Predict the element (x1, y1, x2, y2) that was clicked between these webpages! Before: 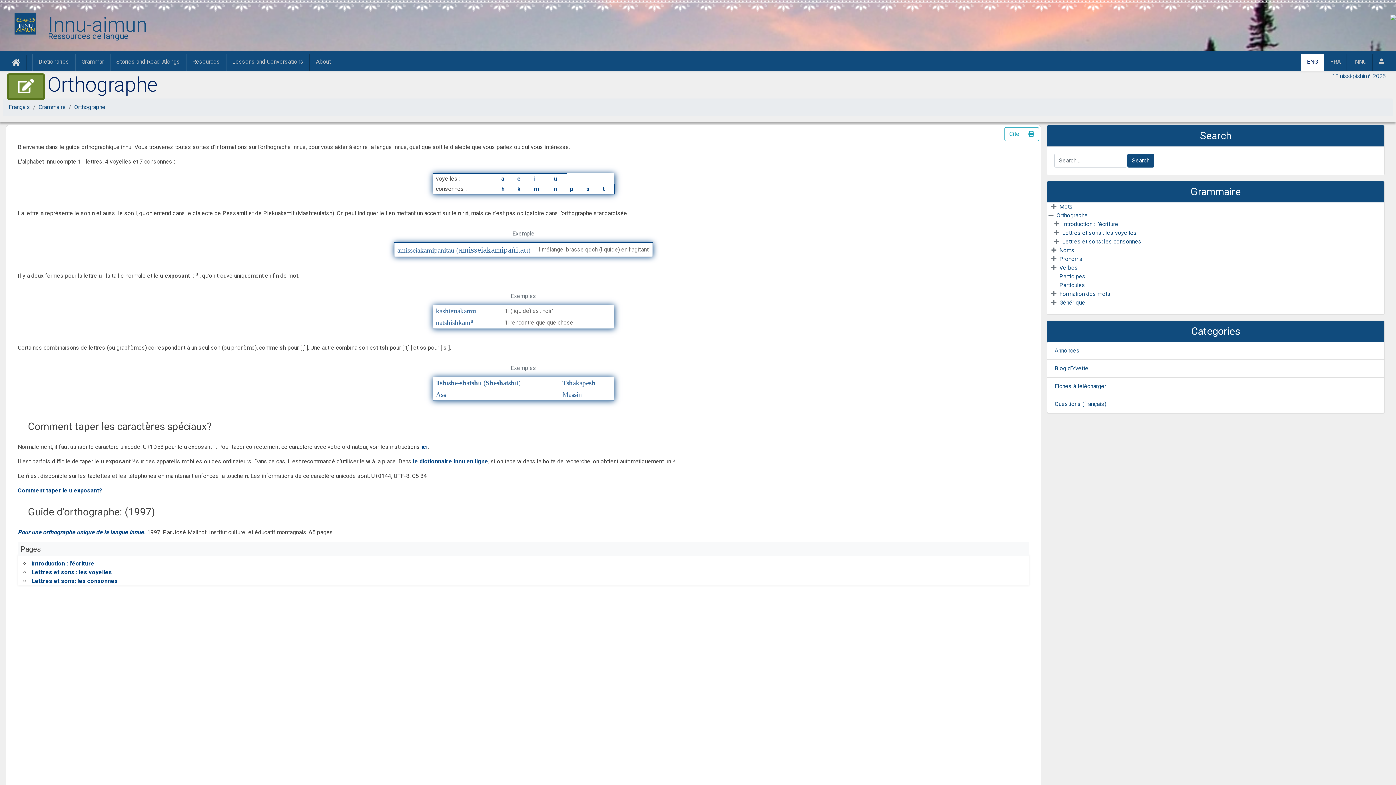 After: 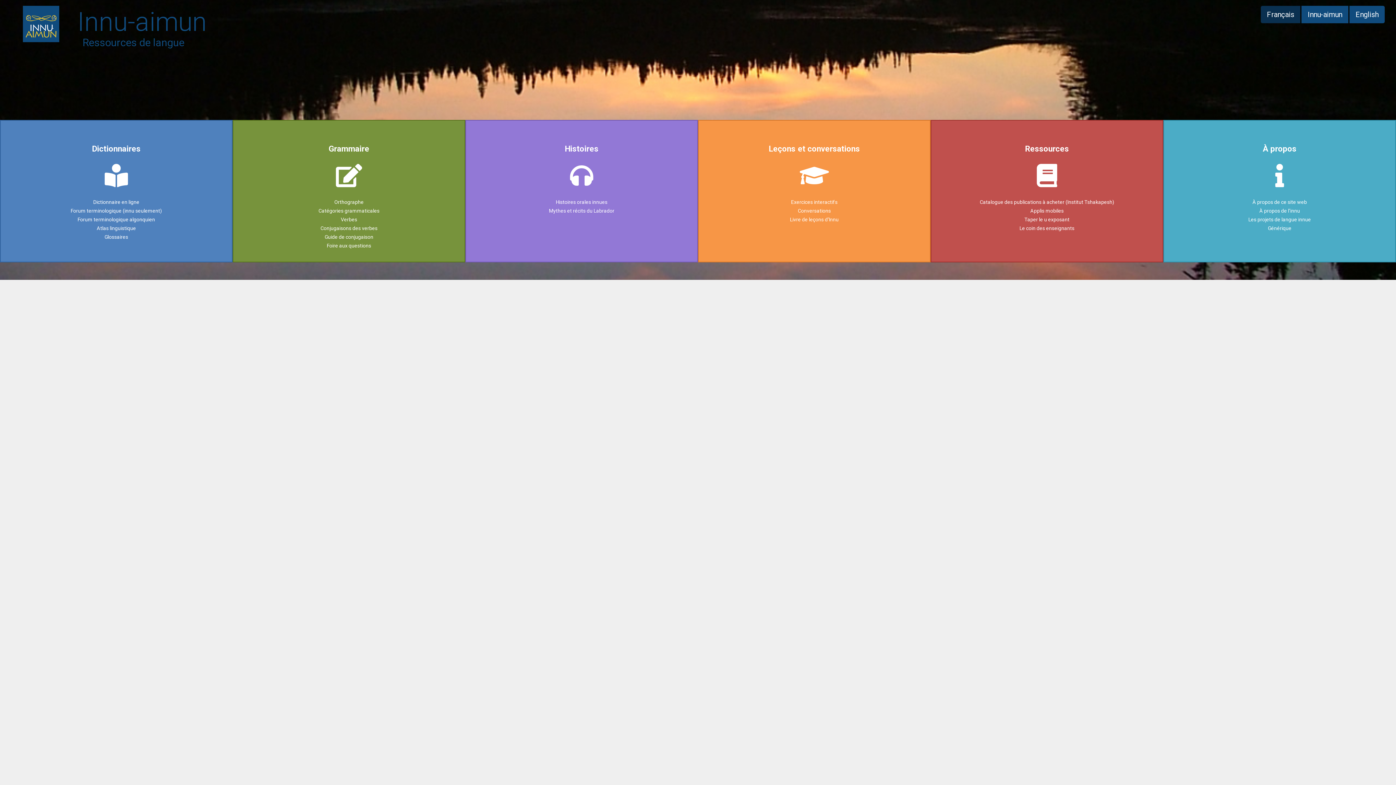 Action: bbox: (8, 103, 30, 110) label: Français